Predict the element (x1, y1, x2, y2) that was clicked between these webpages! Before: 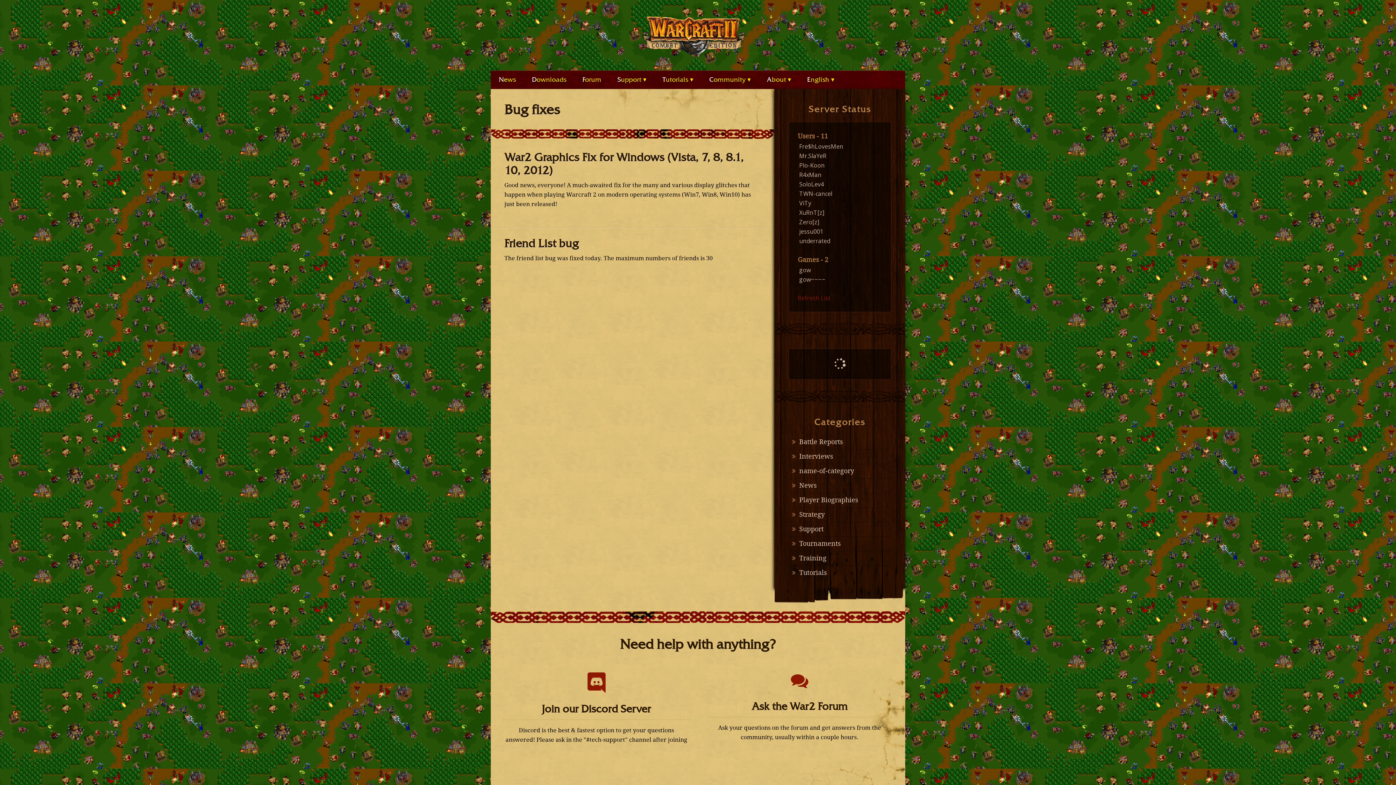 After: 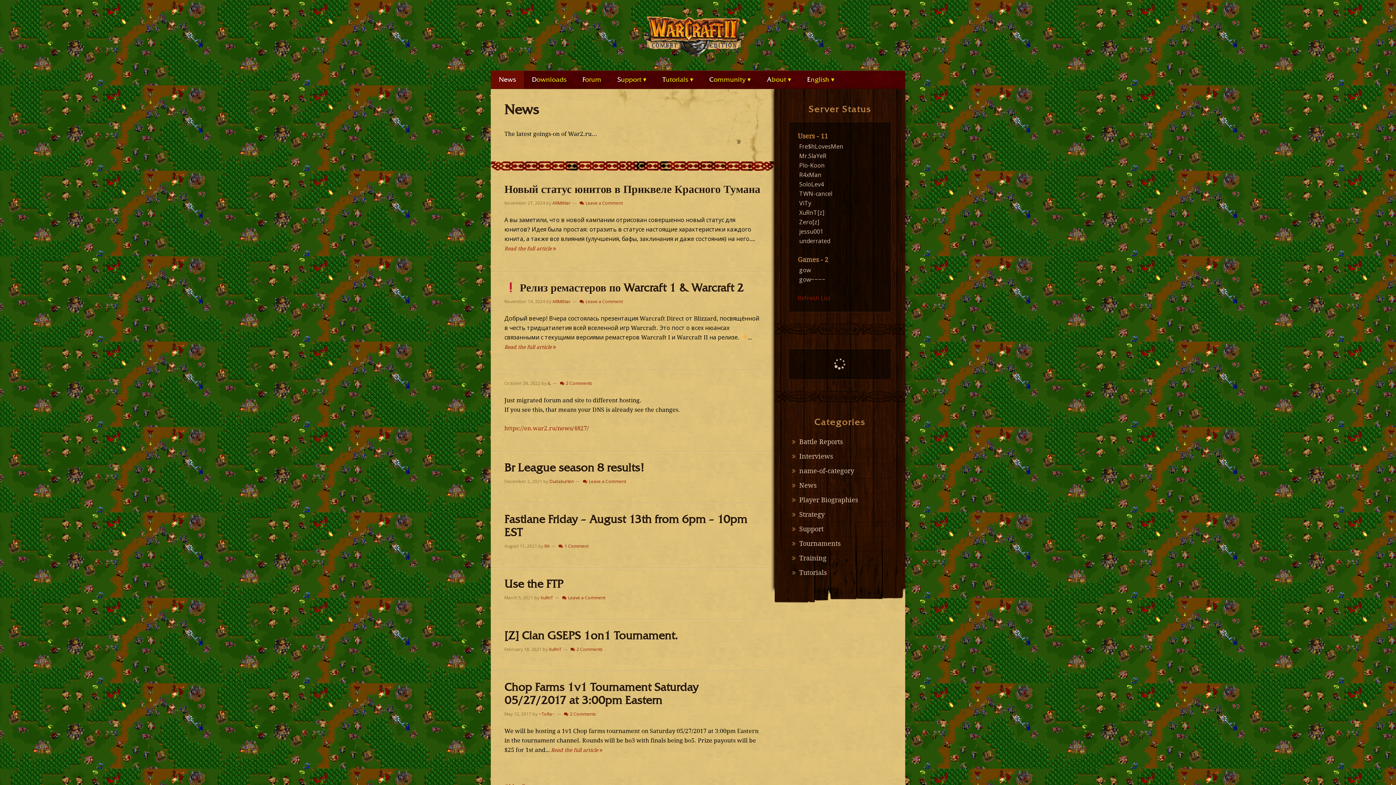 Action: bbox: (788, 319, 891, 334) label: News